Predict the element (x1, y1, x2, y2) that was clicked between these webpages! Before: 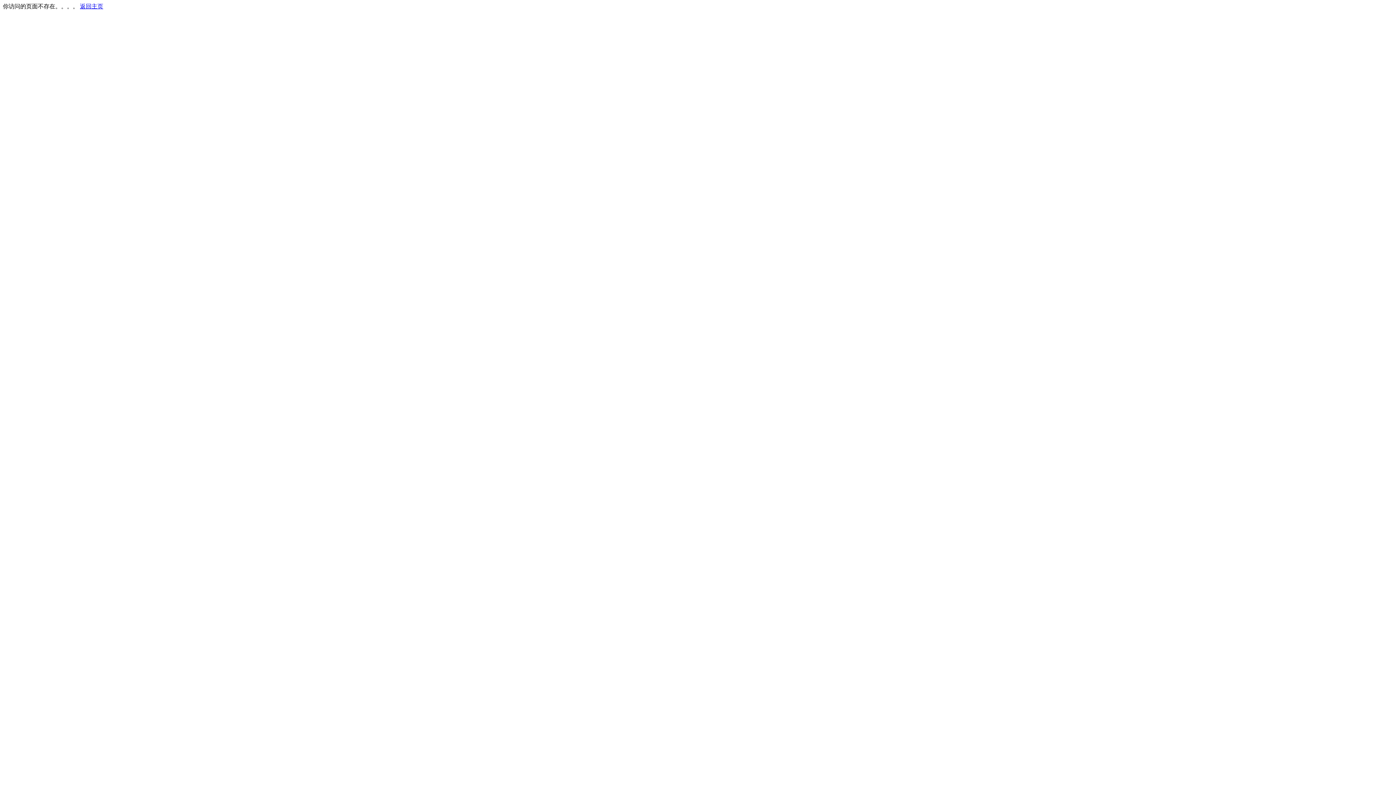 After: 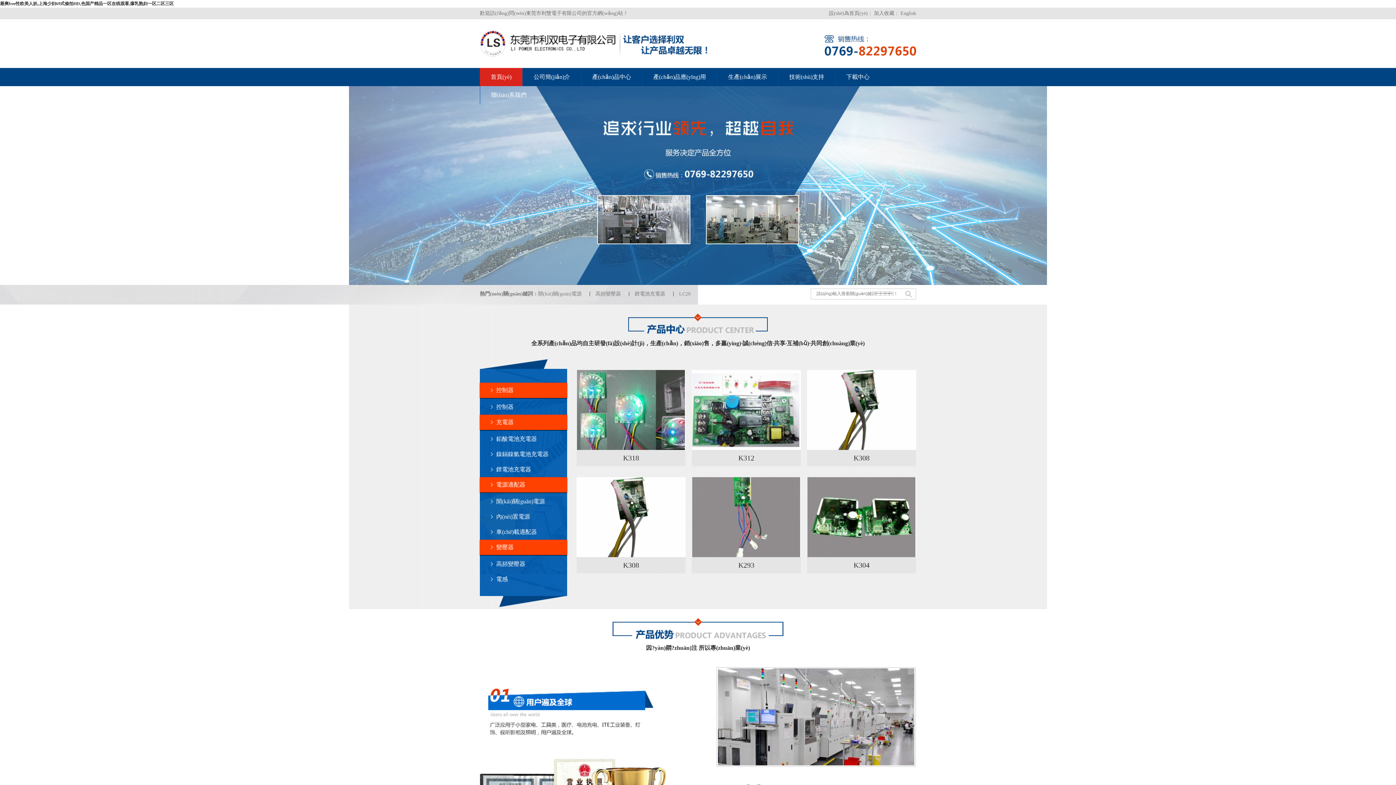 Action: label: 返回主页 bbox: (80, 3, 103, 9)